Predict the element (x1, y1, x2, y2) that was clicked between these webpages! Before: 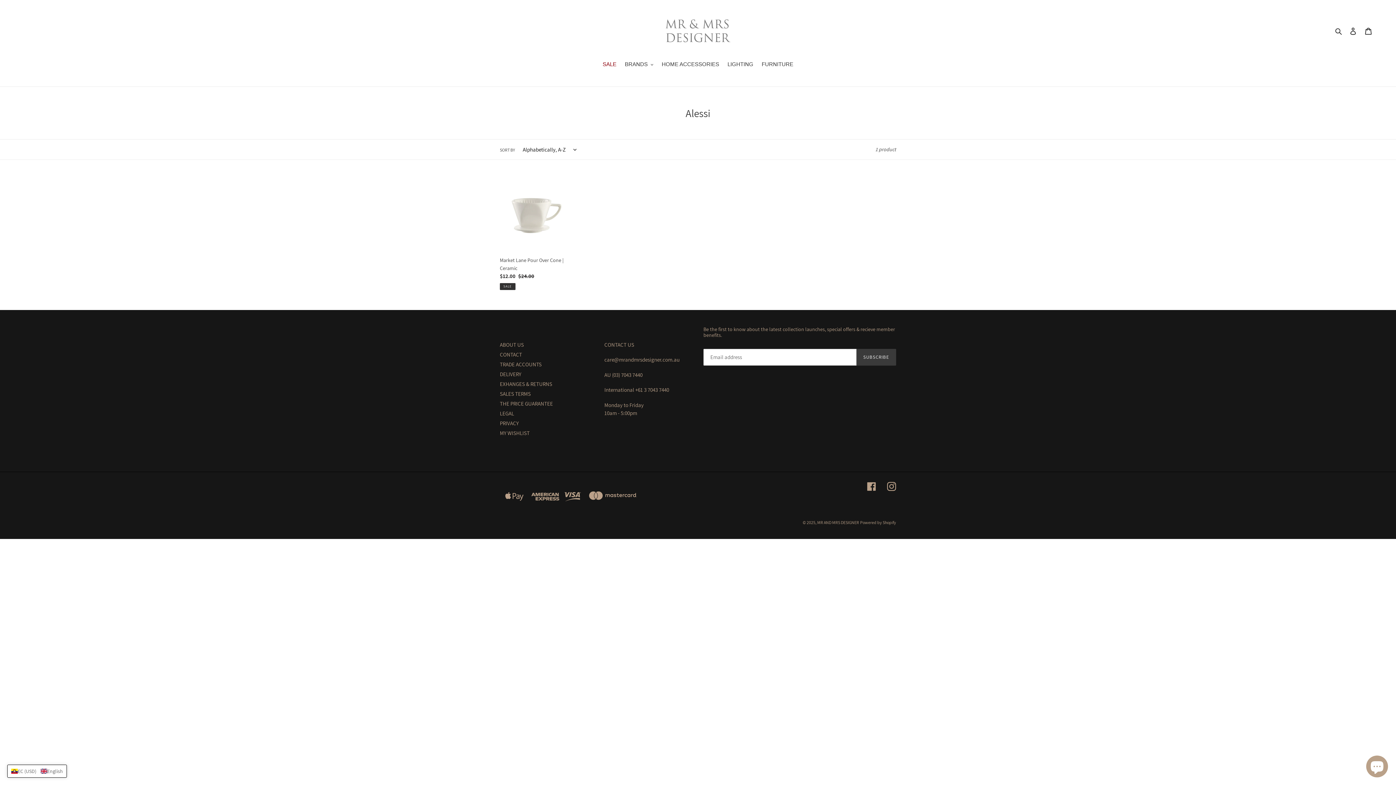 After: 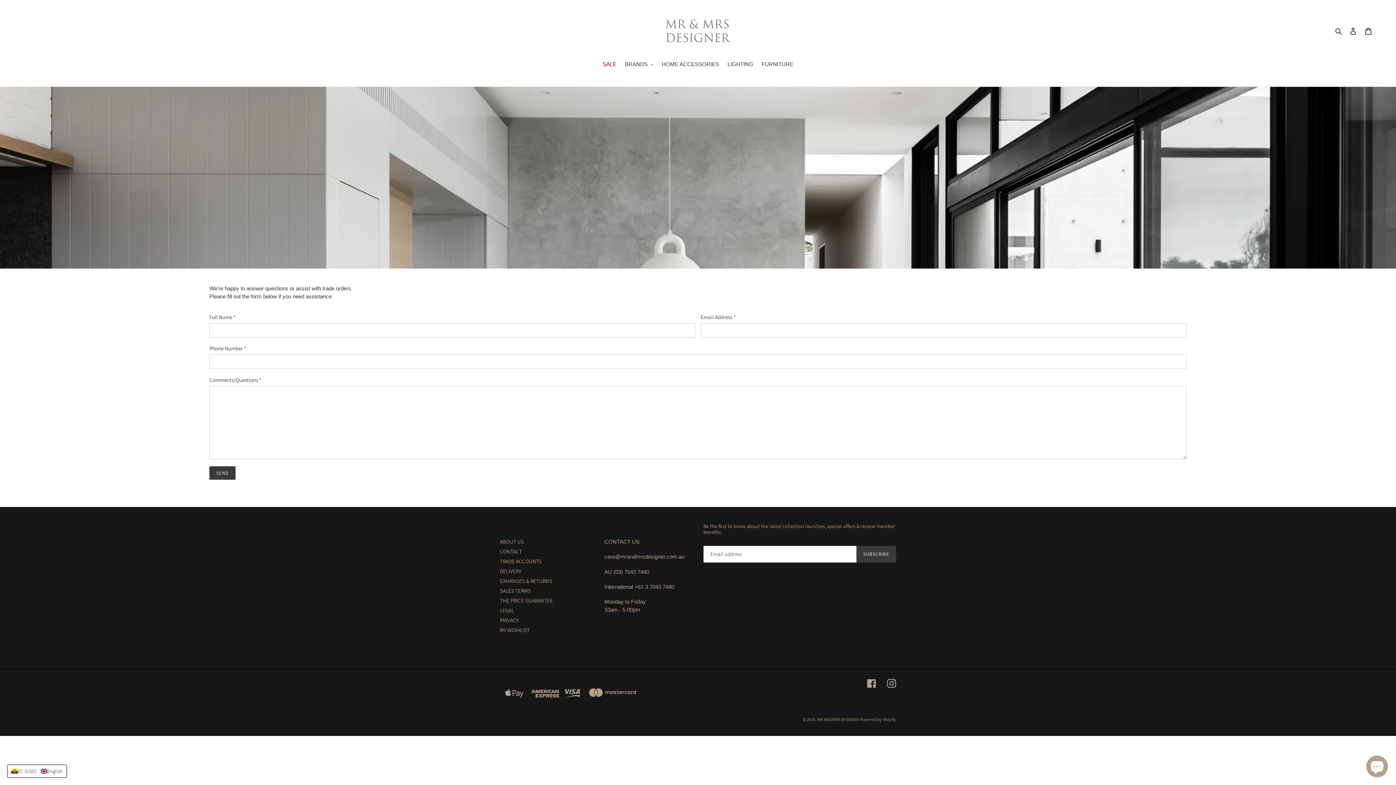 Action: label: CONTACT bbox: (500, 351, 522, 358)